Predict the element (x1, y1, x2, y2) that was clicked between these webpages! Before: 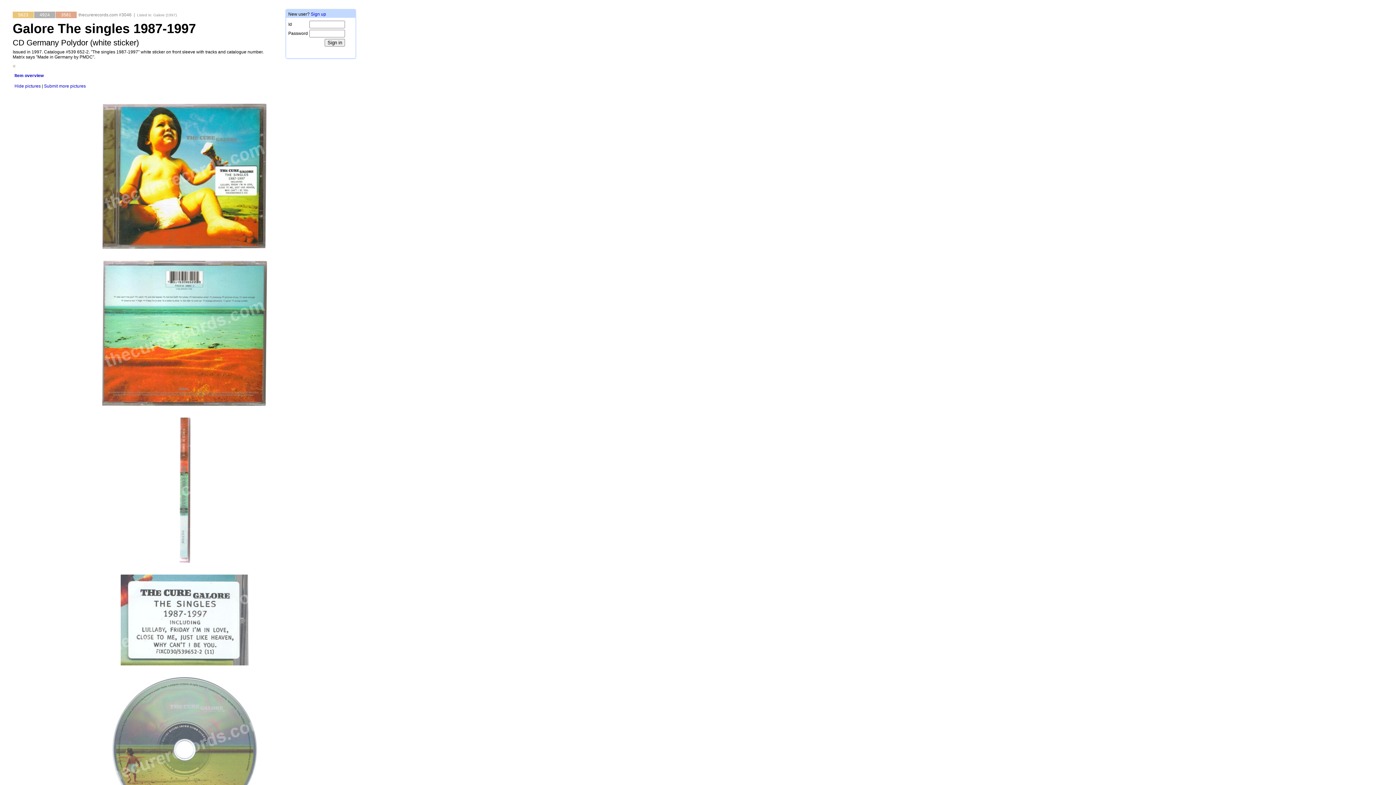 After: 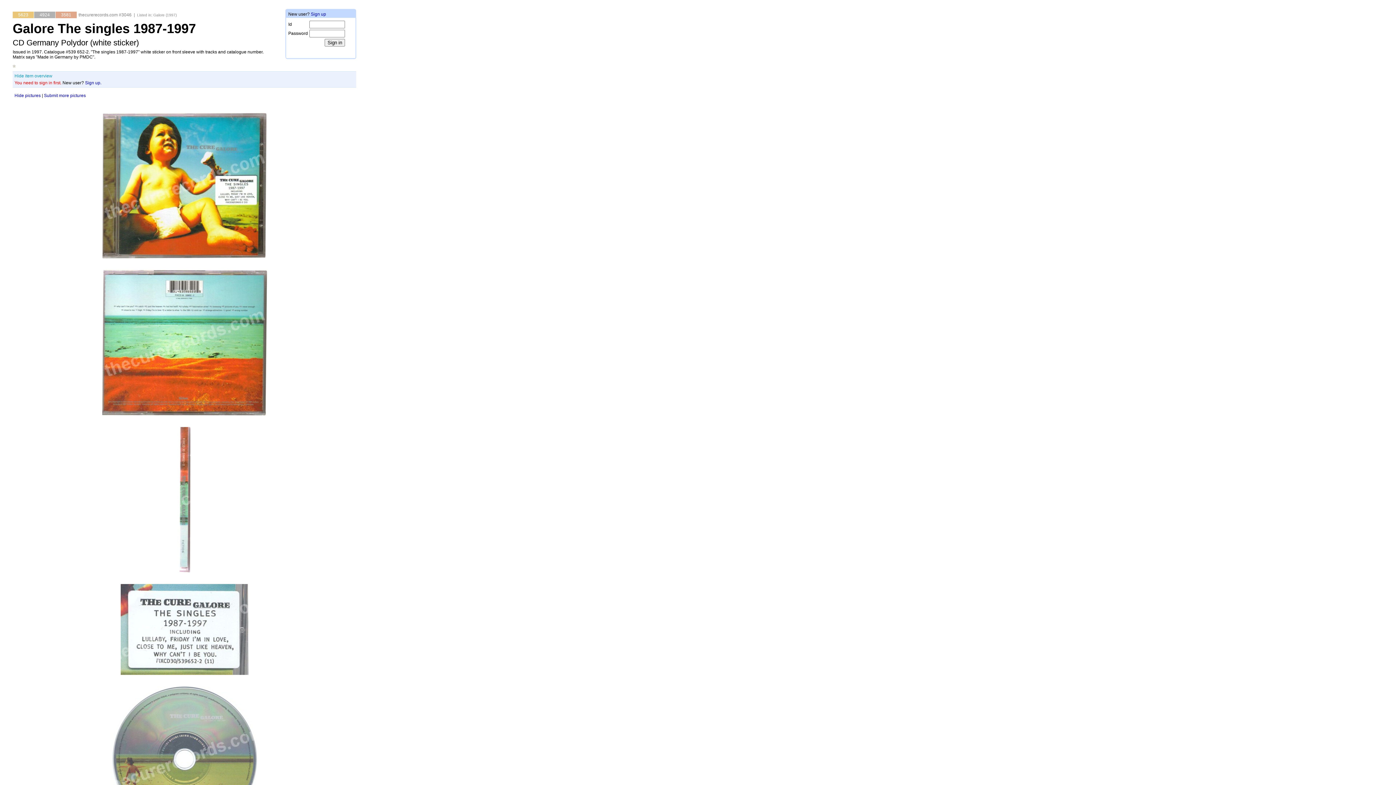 Action: bbox: (14, 73, 43, 78) label: Item overview